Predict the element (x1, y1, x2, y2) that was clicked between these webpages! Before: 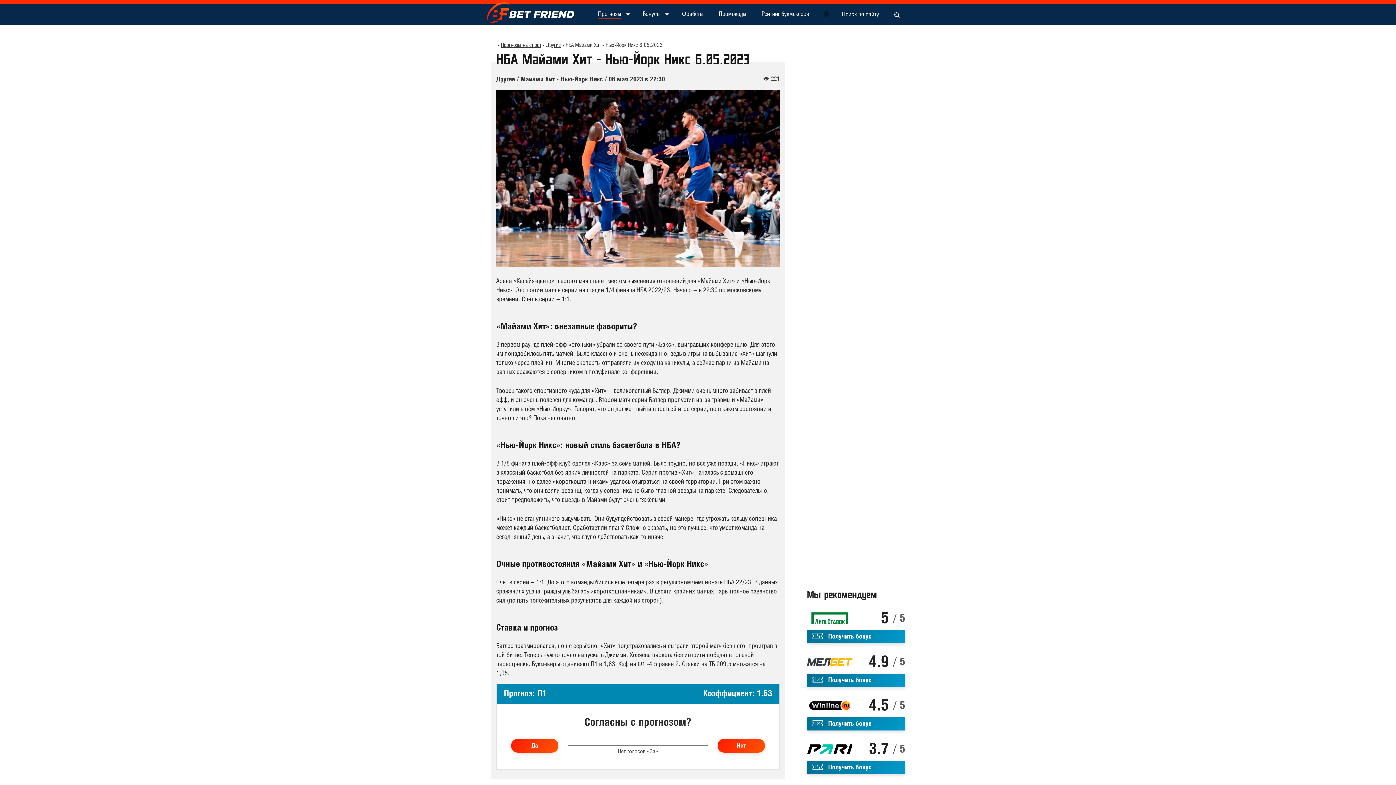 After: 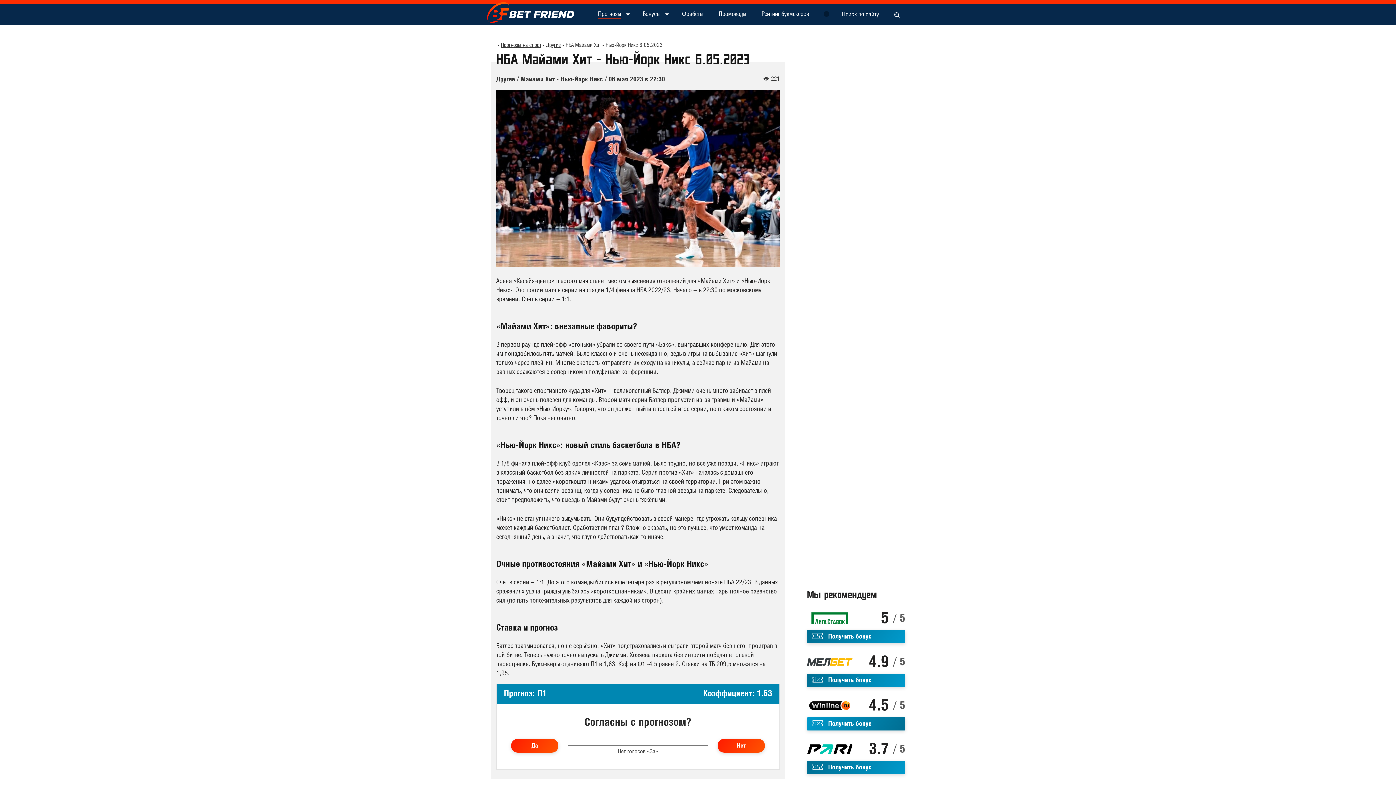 Action: bbox: (807, 717, 905, 730) label: Получить бонус